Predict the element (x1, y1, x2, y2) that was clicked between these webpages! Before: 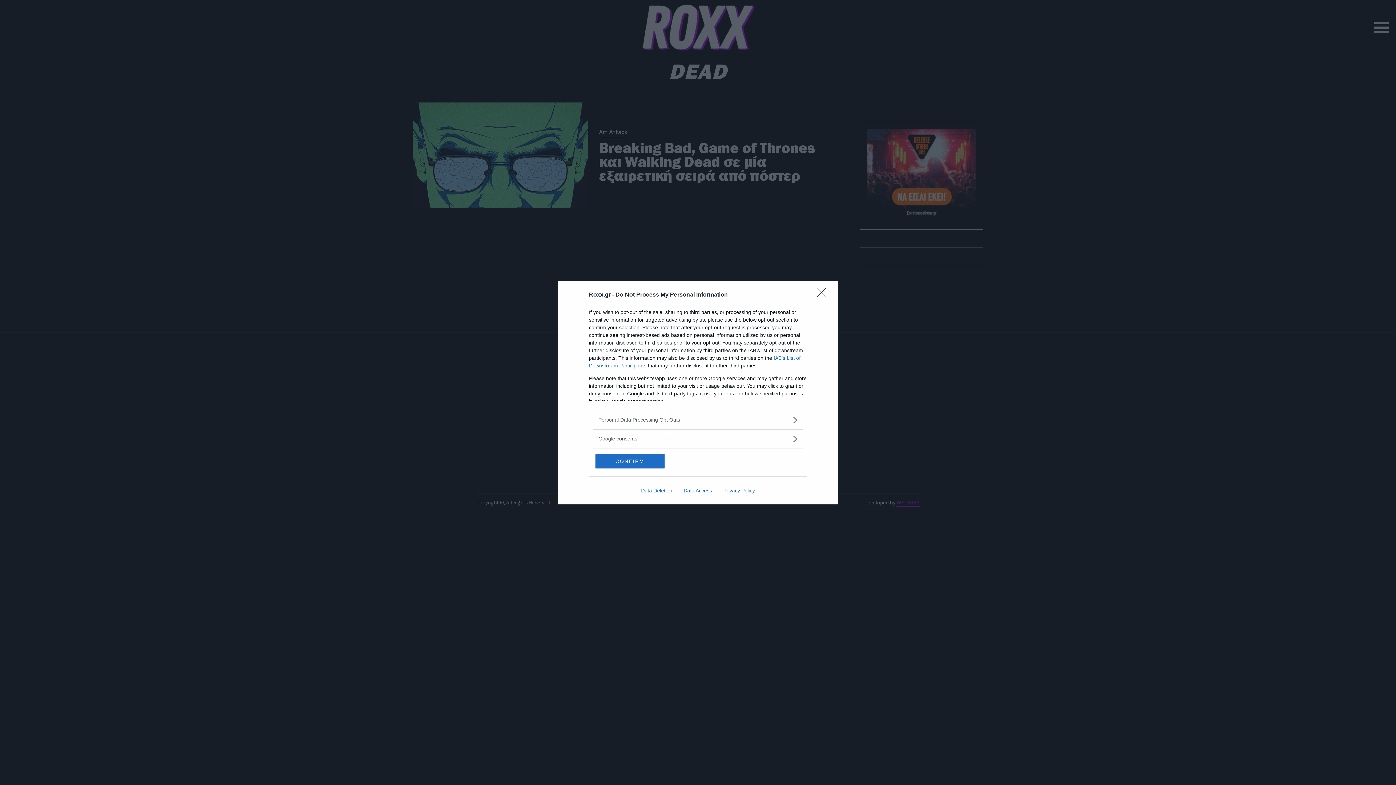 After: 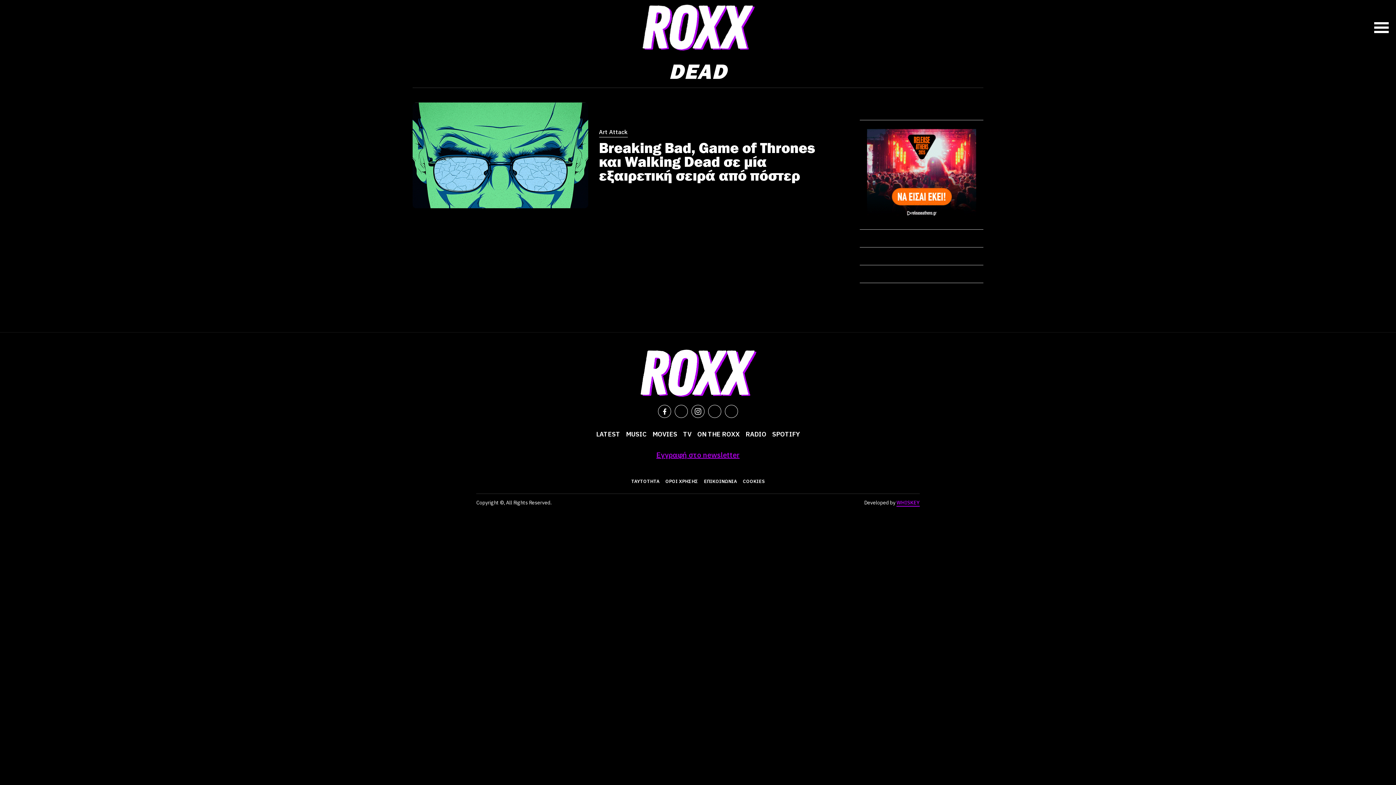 Action: label: CONFIRM bbox: (595, 454, 664, 468)